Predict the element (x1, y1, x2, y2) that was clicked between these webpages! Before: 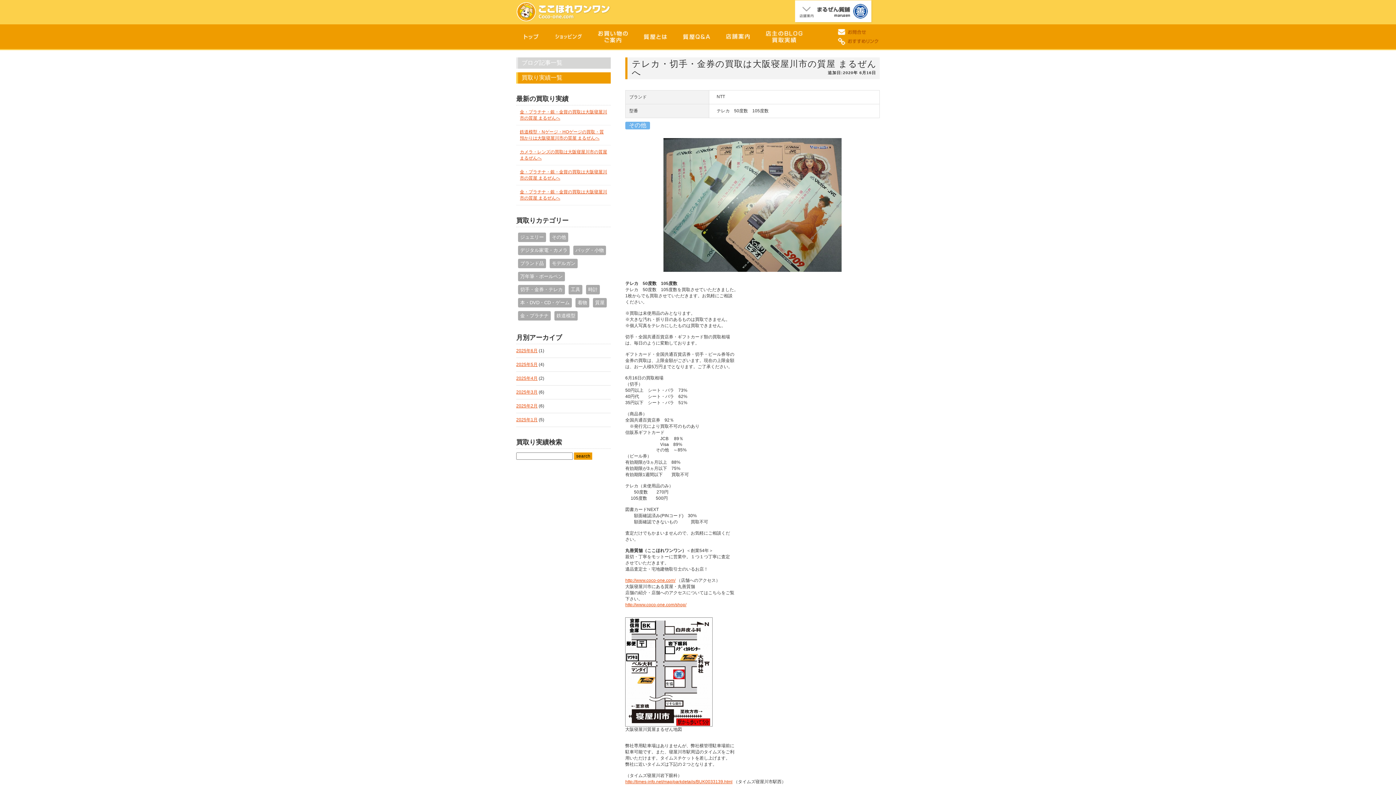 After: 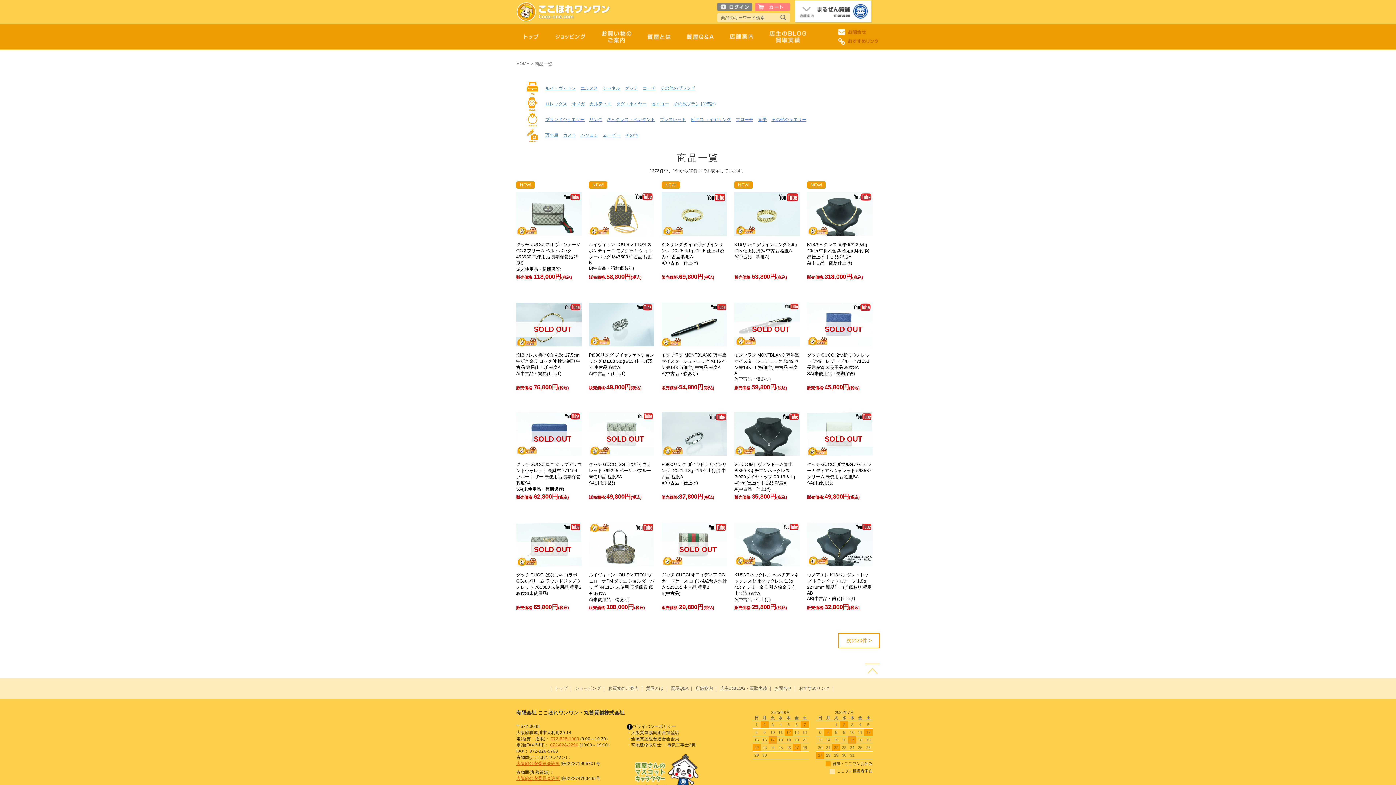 Action: bbox: (546, 24, 590, 55)